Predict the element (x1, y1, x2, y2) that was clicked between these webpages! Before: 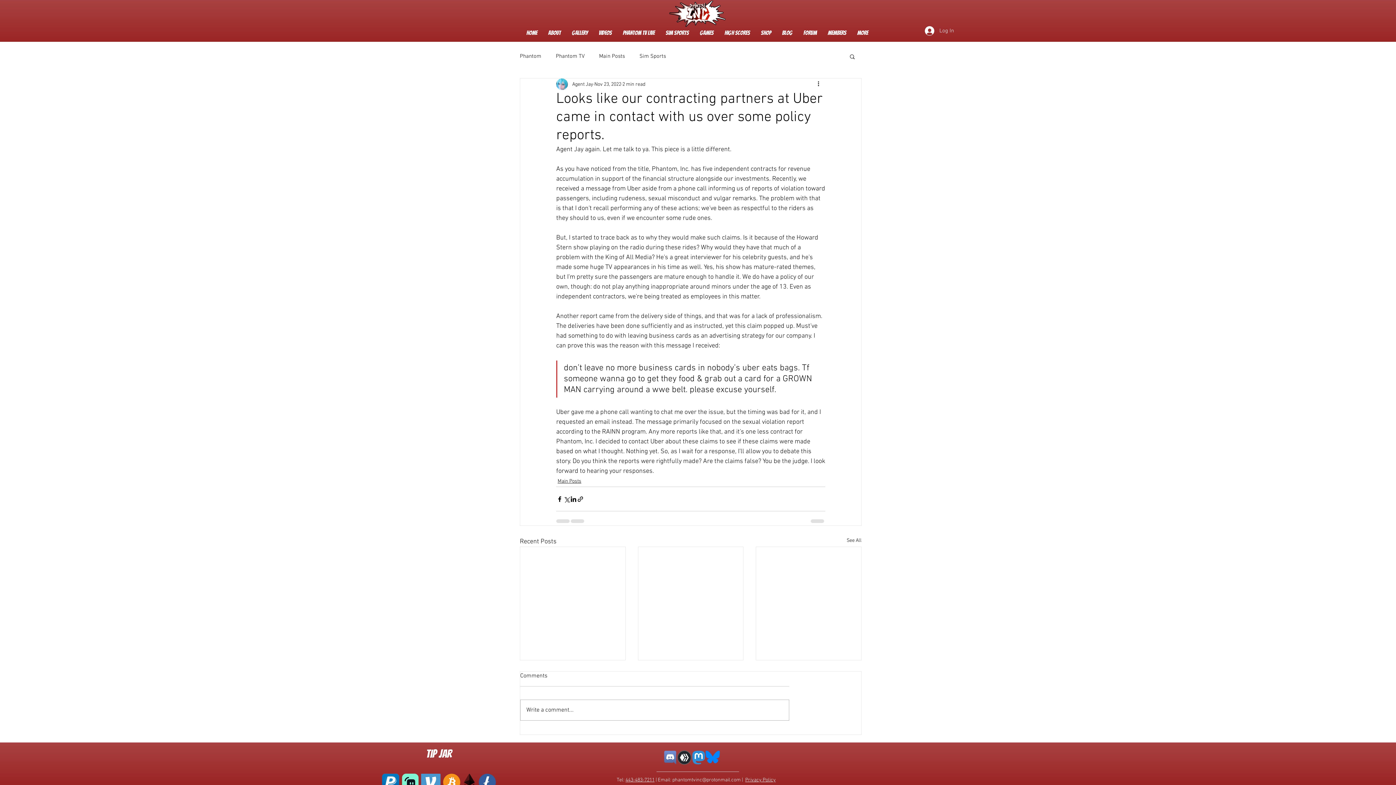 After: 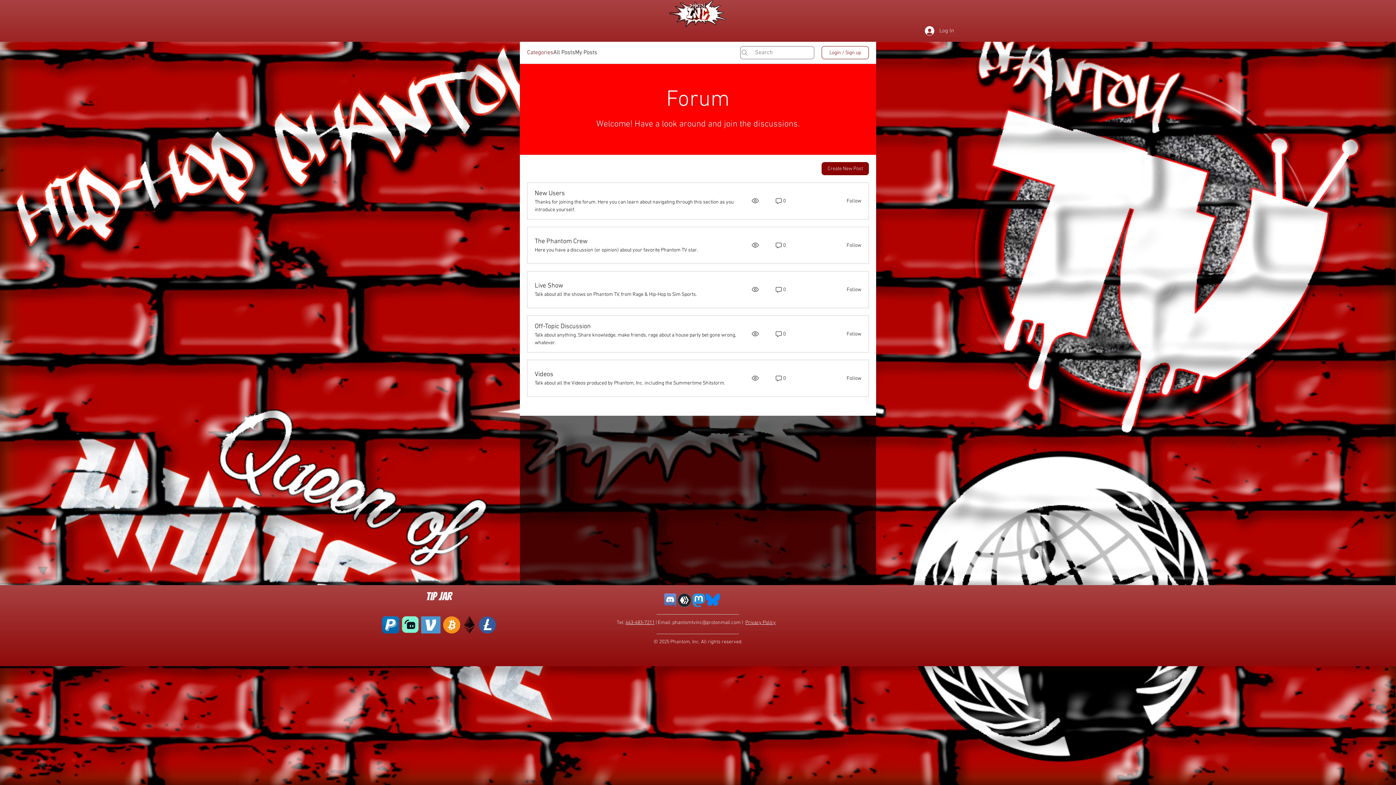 Action: label: FORUM bbox: (798, 27, 822, 38)